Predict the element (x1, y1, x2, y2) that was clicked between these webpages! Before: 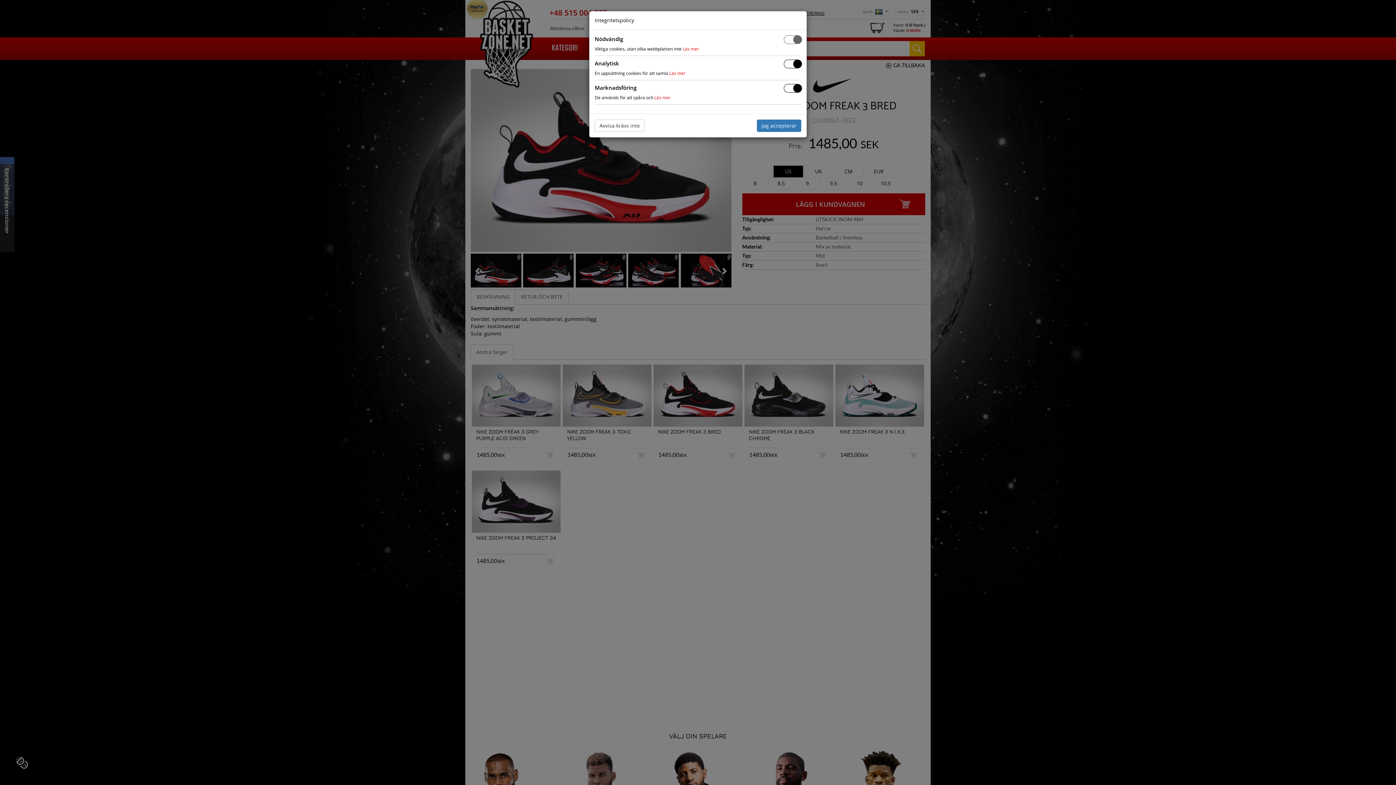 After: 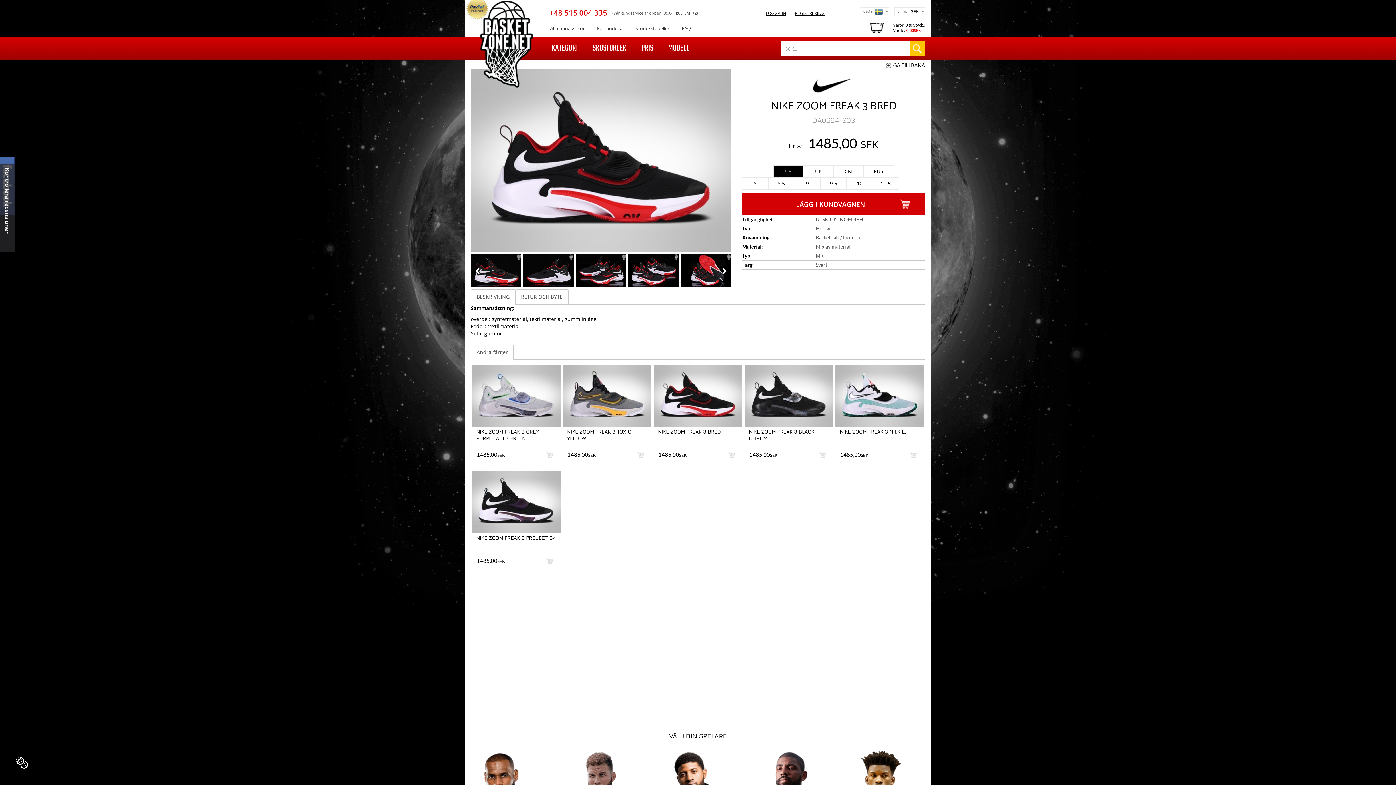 Action: bbox: (594, 119, 644, 132) label: Avvisa krävs inte